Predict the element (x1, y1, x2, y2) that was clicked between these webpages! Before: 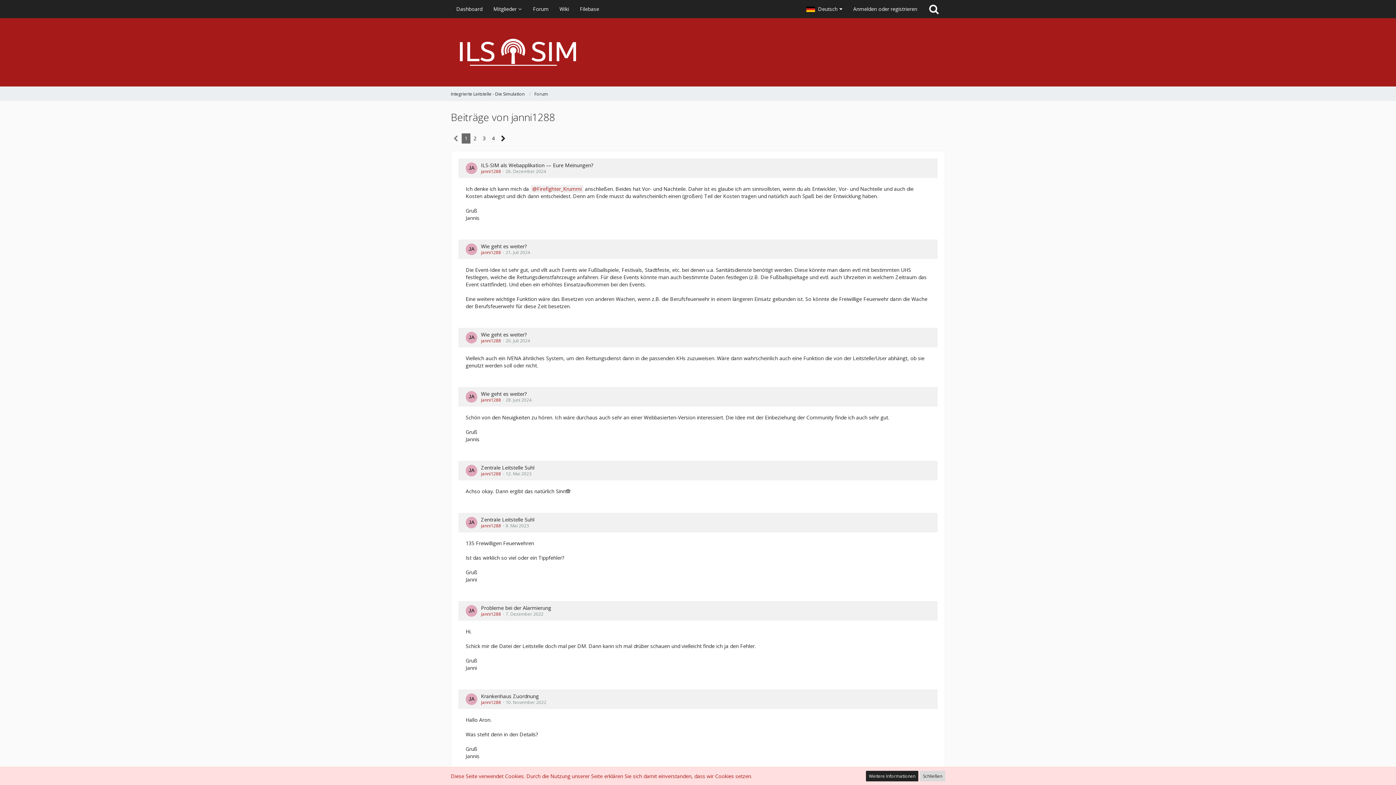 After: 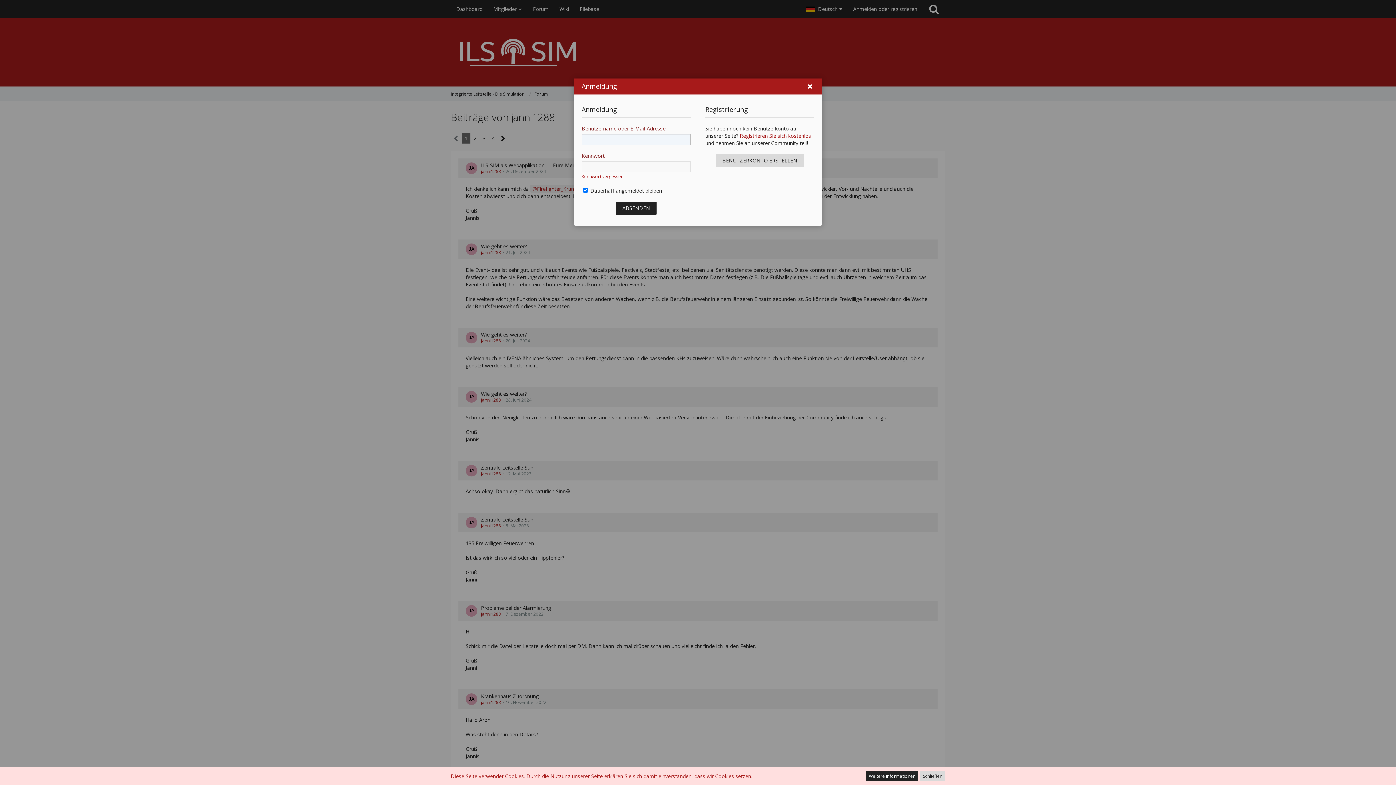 Action: label: Anmelden oder registrieren bbox: (848, 0, 922, 18)